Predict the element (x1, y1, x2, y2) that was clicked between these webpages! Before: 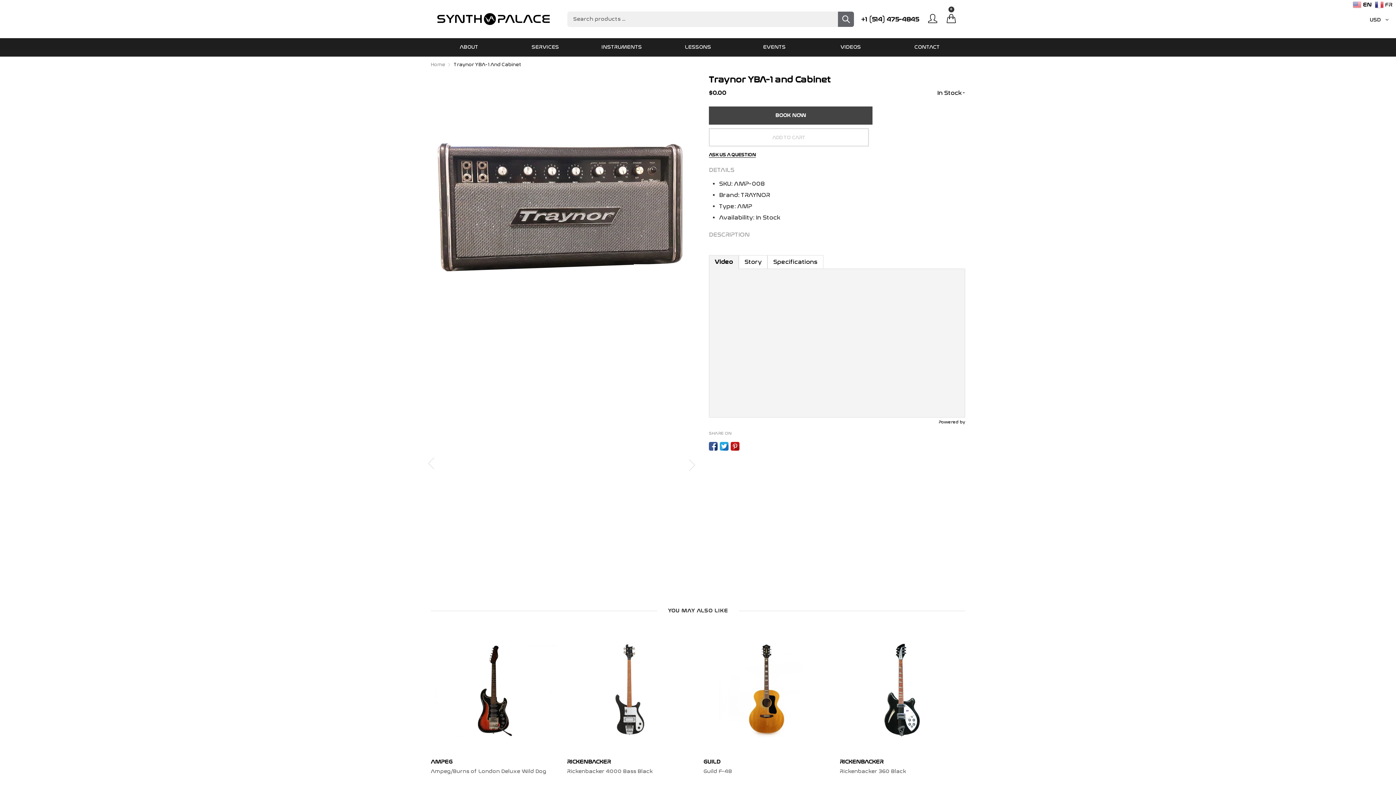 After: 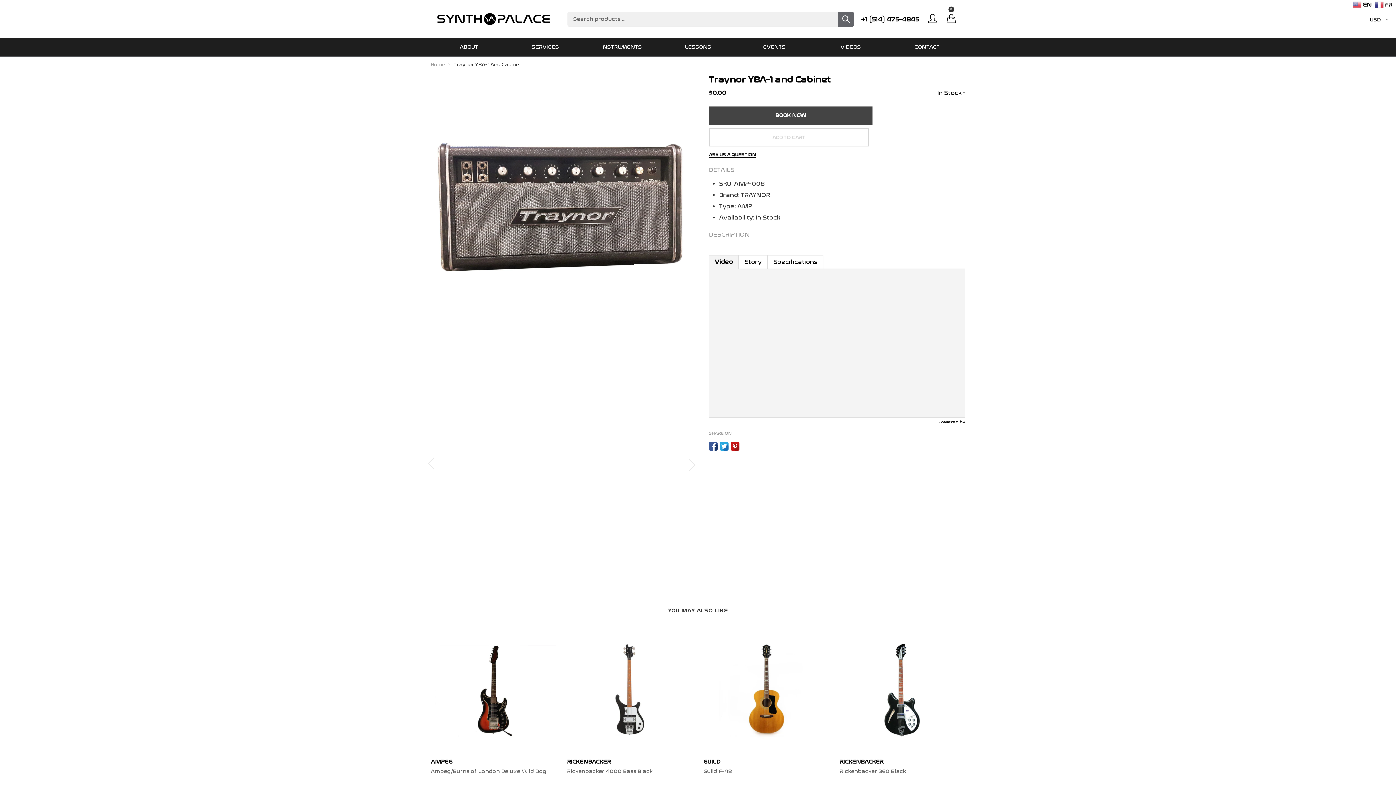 Action: bbox: (730, 442, 739, 451)